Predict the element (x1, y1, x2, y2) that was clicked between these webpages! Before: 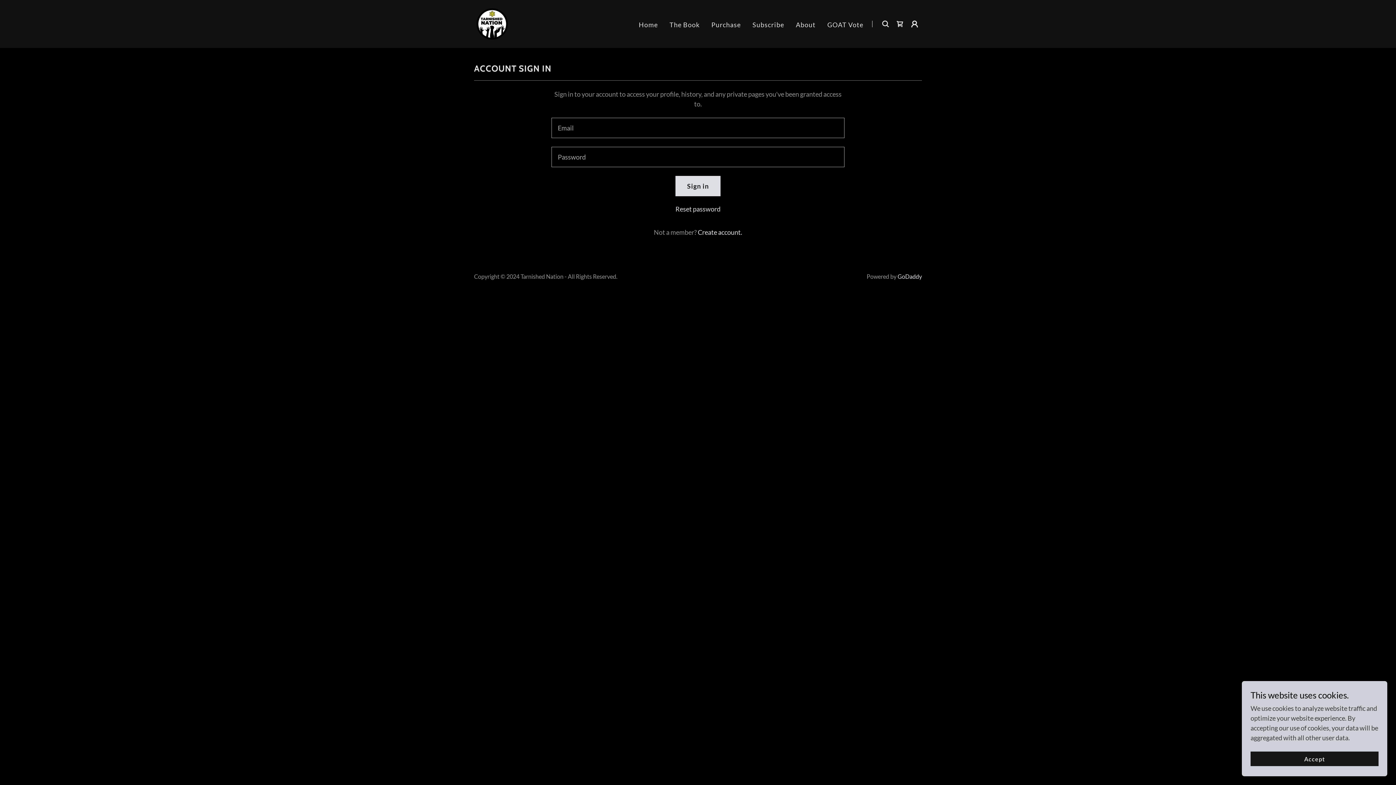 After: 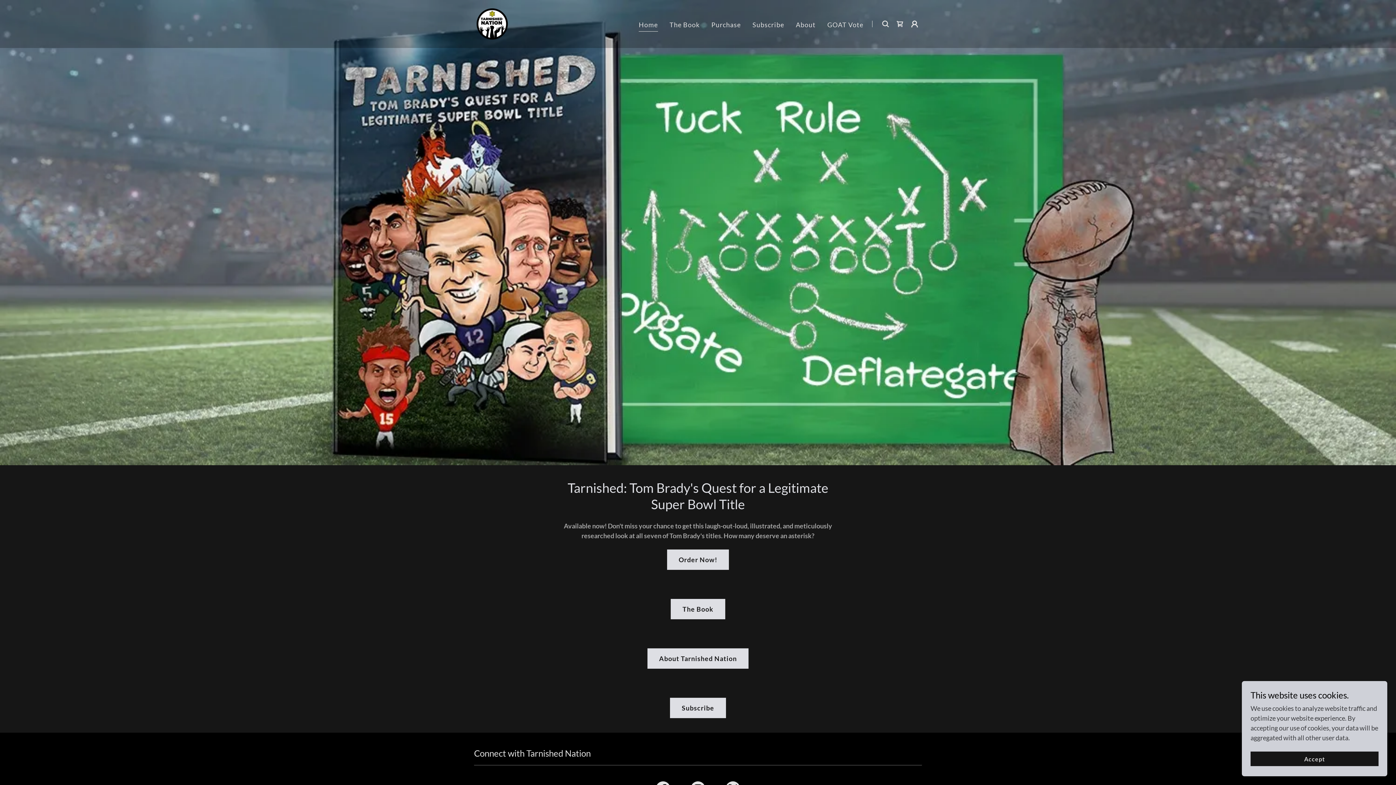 Action: bbox: (474, 19, 510, 27)